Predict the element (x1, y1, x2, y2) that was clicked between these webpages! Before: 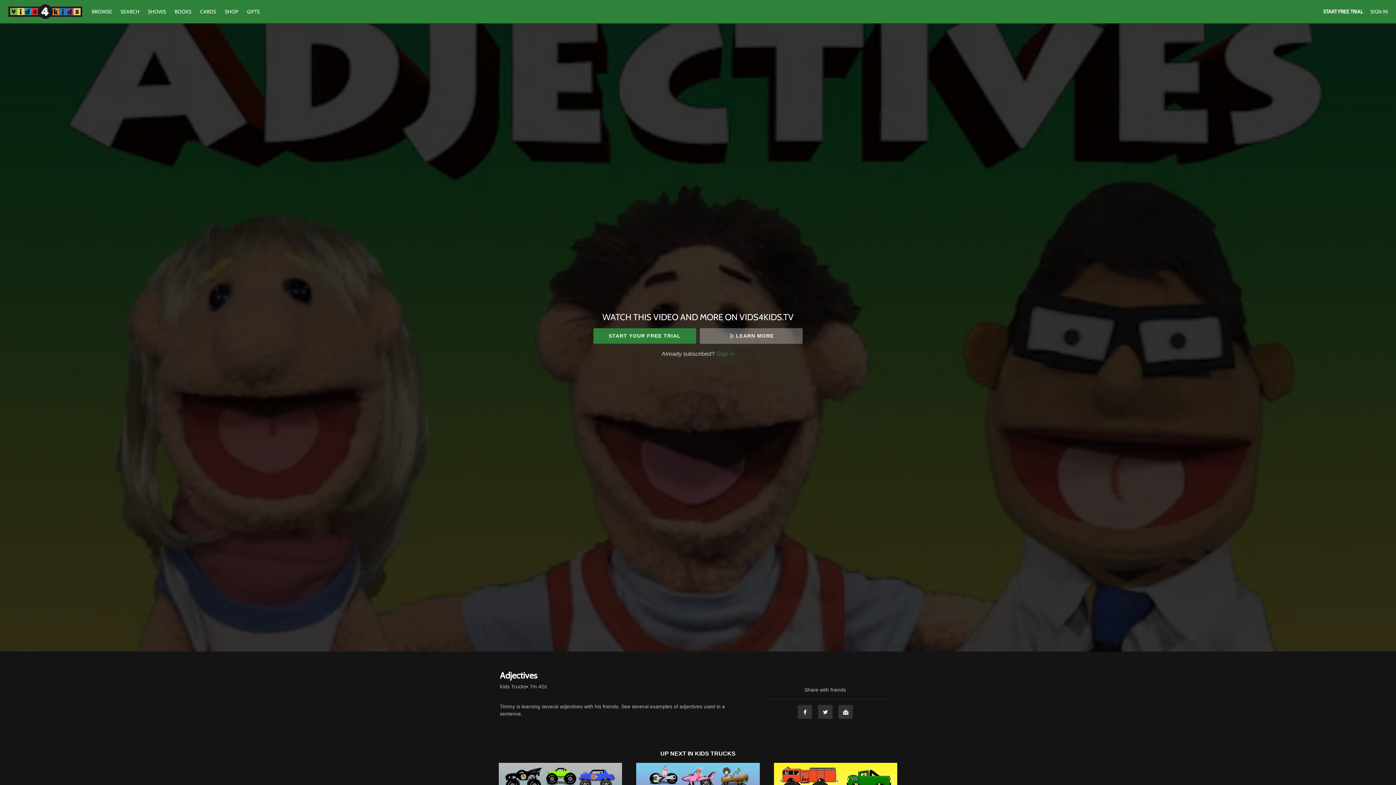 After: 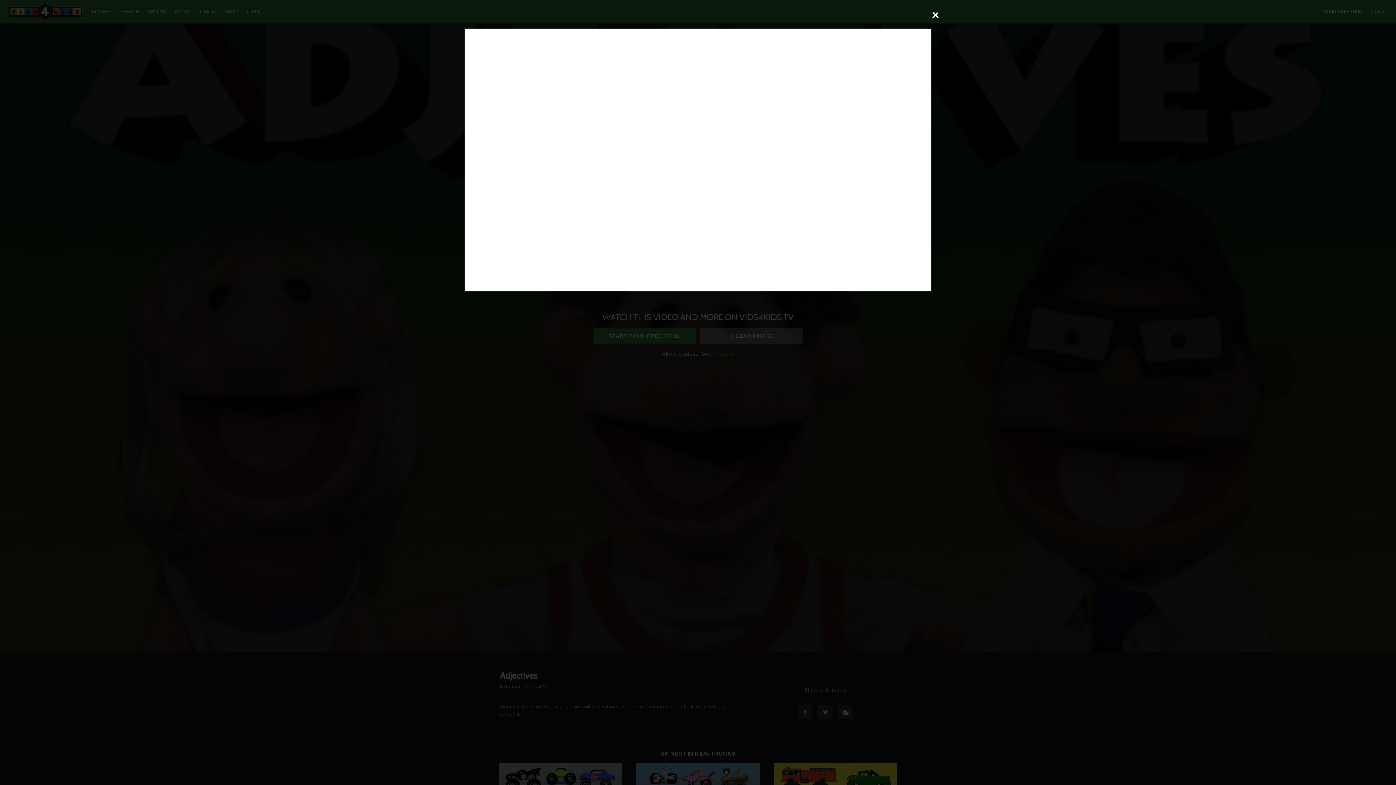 Action: bbox: (699, 328, 802, 343) label: LEARN MORE